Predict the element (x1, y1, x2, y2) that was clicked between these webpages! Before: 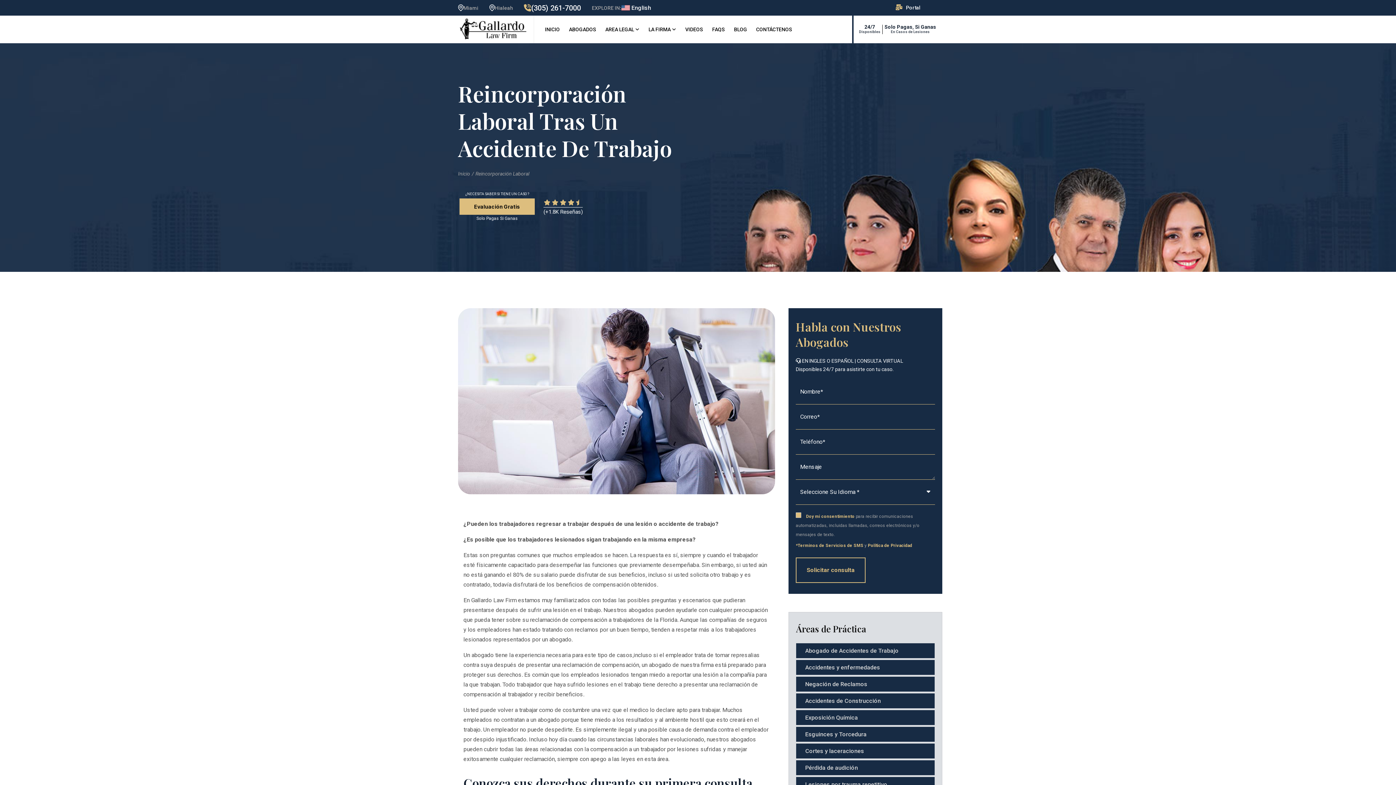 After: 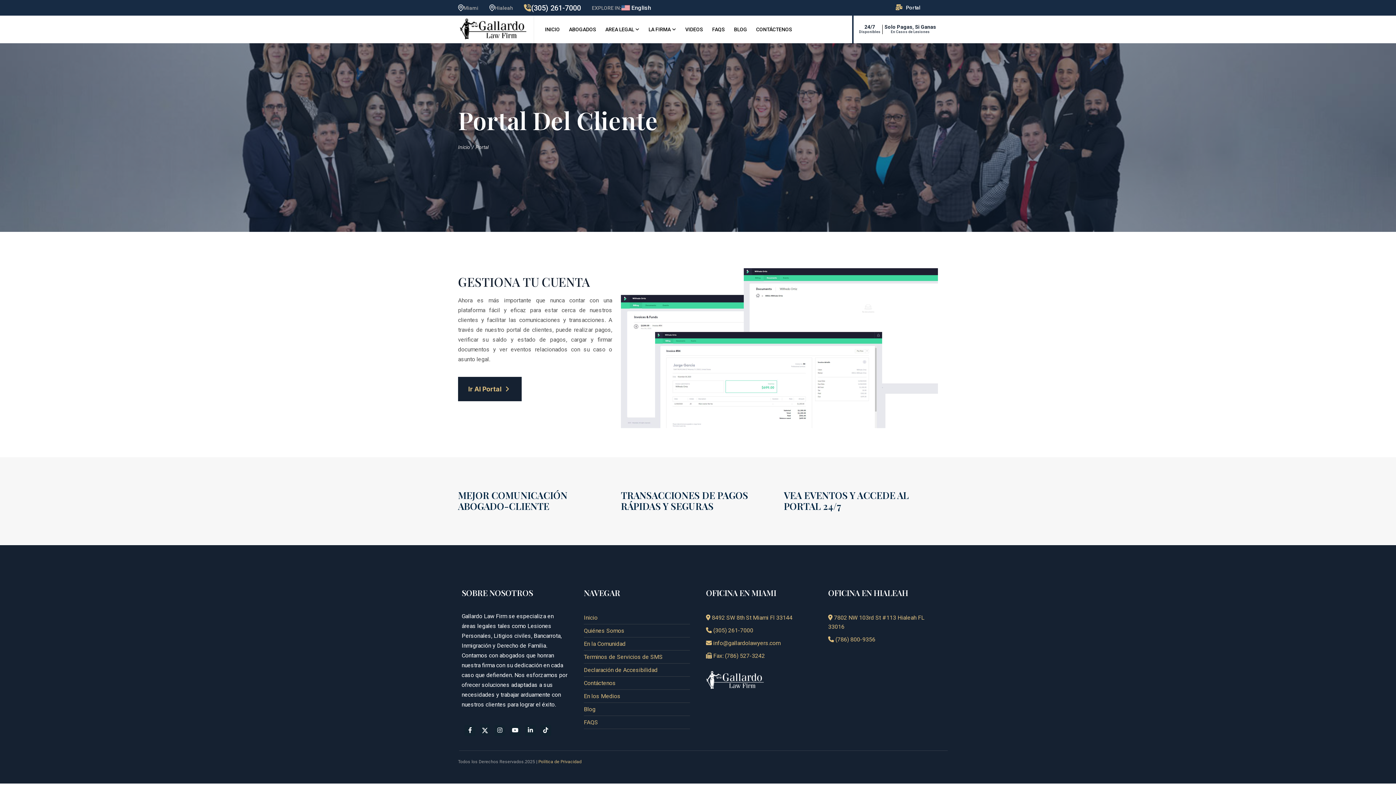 Action: bbox: (906, 1, 935, 14) label: Portal